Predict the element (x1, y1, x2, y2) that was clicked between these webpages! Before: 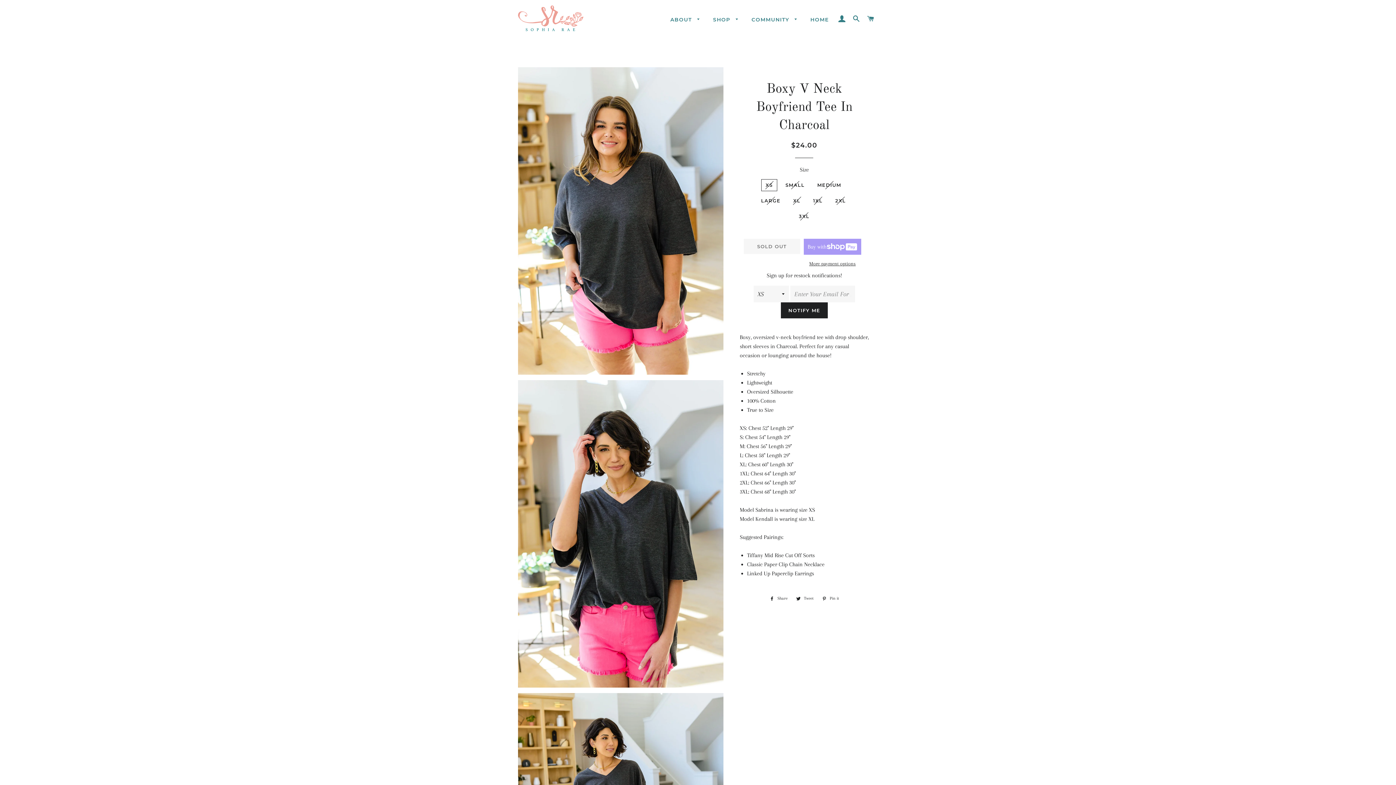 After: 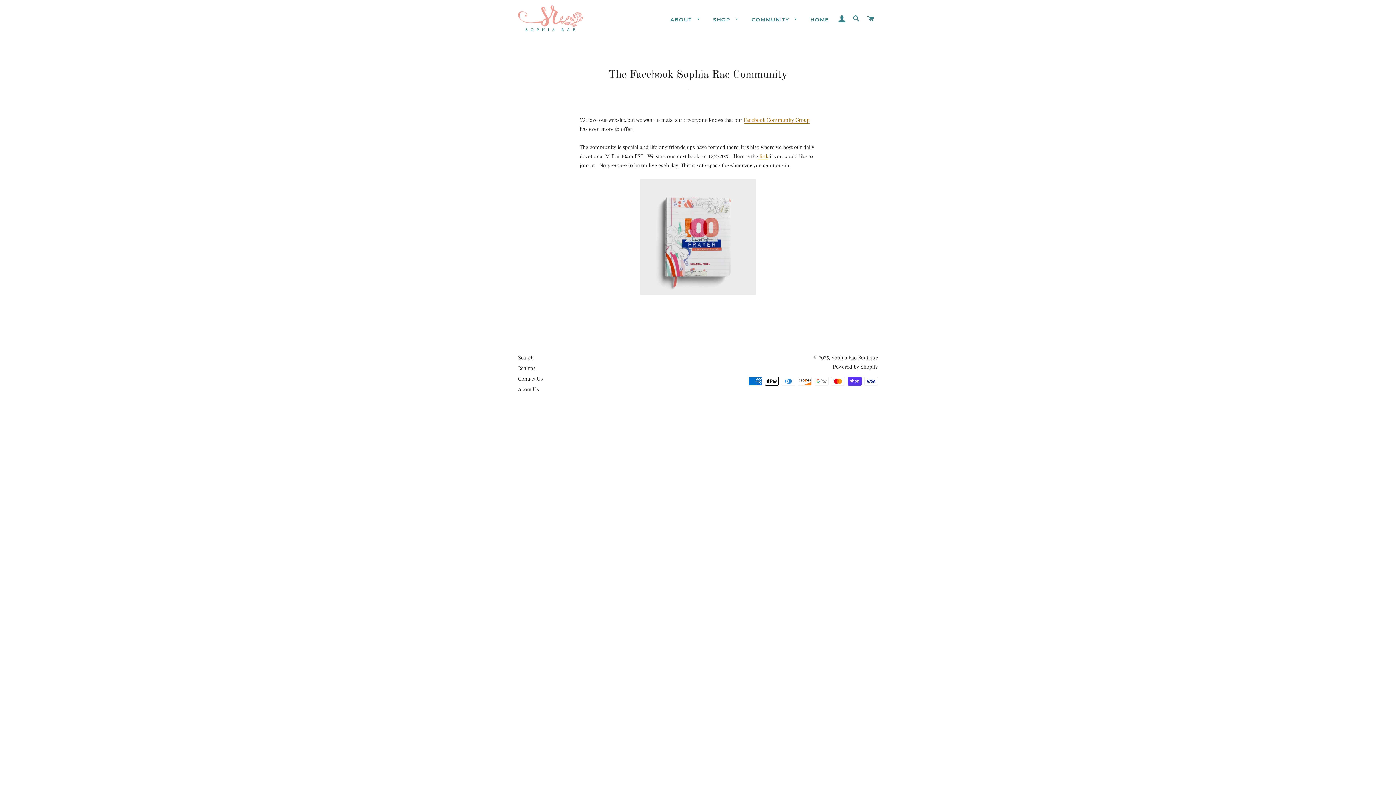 Action: label: COMMUNITY  bbox: (746, 10, 803, 29)